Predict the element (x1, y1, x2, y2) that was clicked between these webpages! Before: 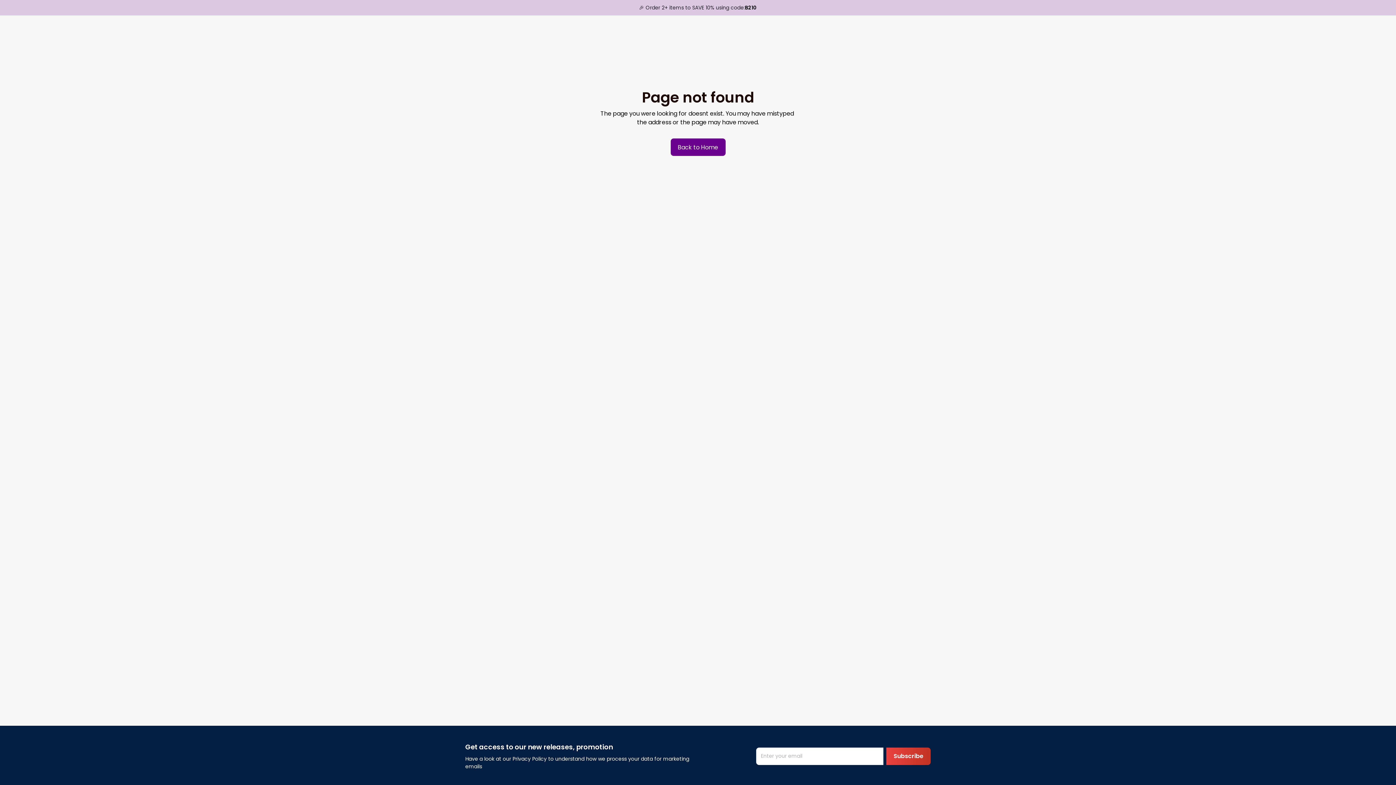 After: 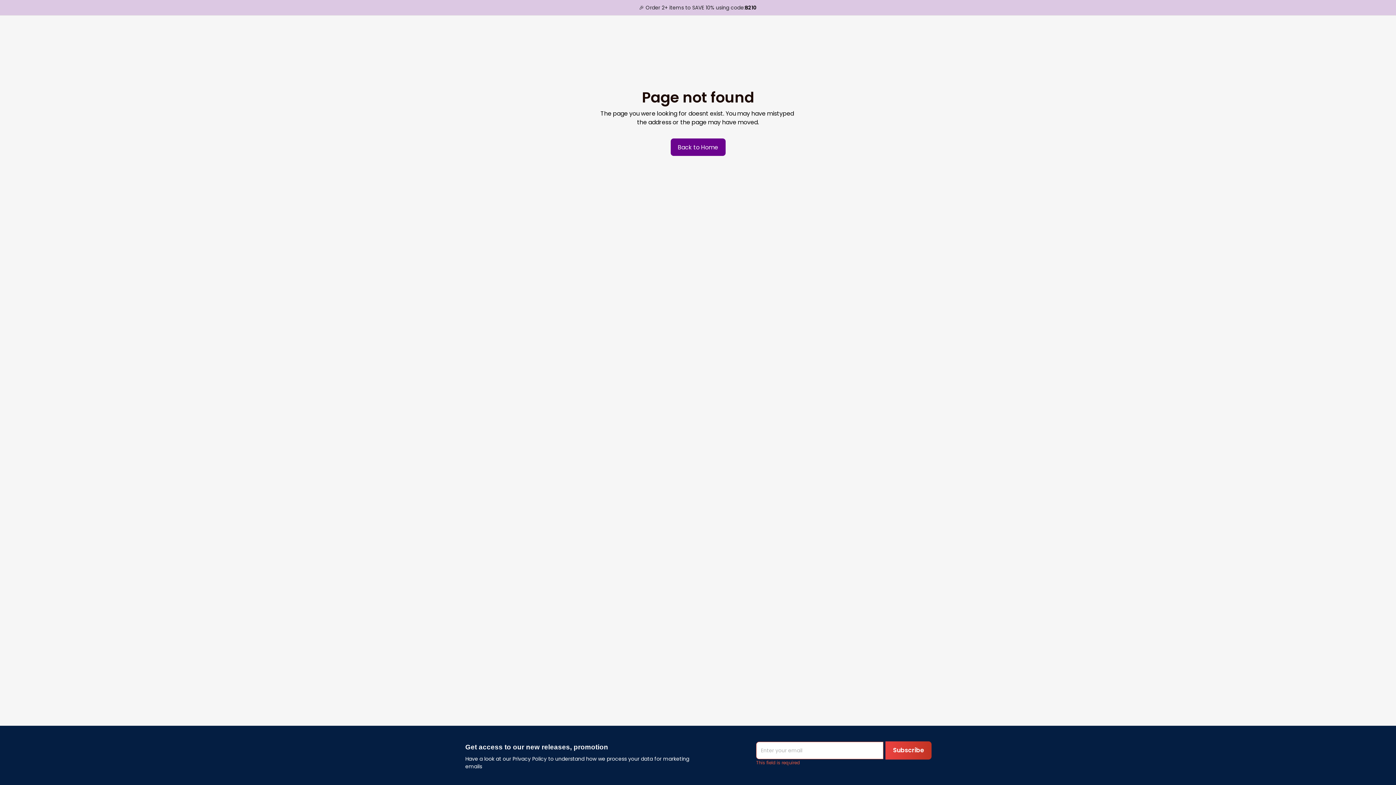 Action: label: Subscribe bbox: (886, 747, 930, 765)